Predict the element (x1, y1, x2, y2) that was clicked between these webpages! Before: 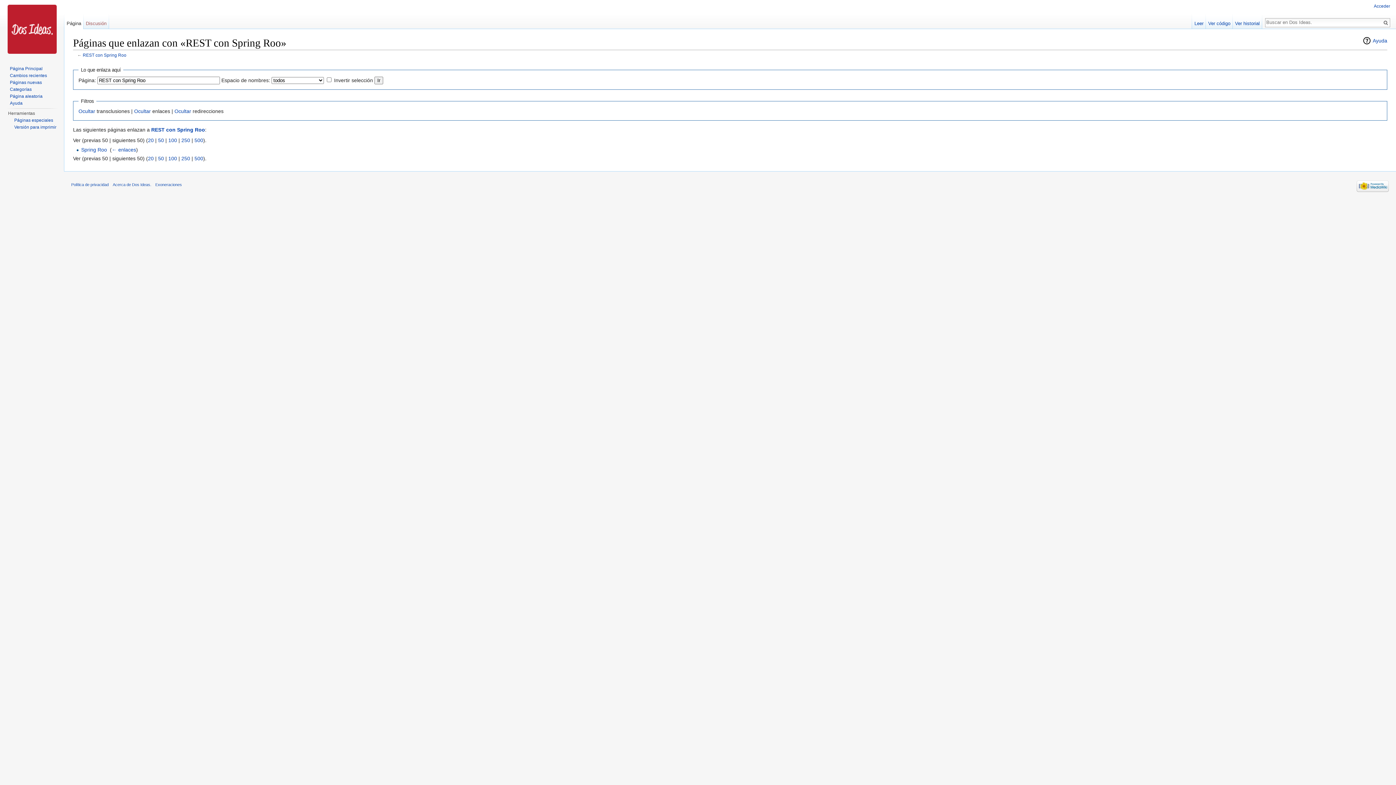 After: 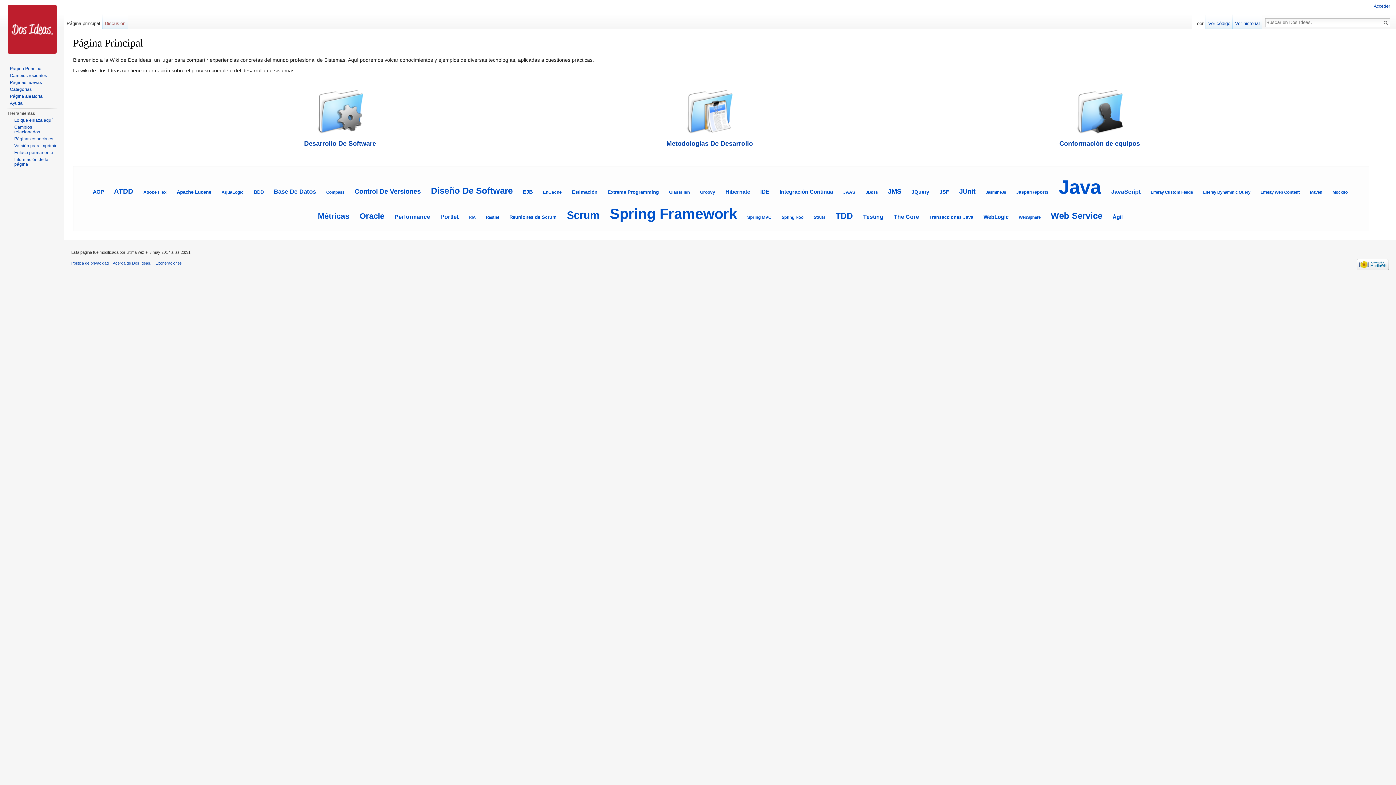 Action: bbox: (9, 66, 42, 71) label: Página Principal